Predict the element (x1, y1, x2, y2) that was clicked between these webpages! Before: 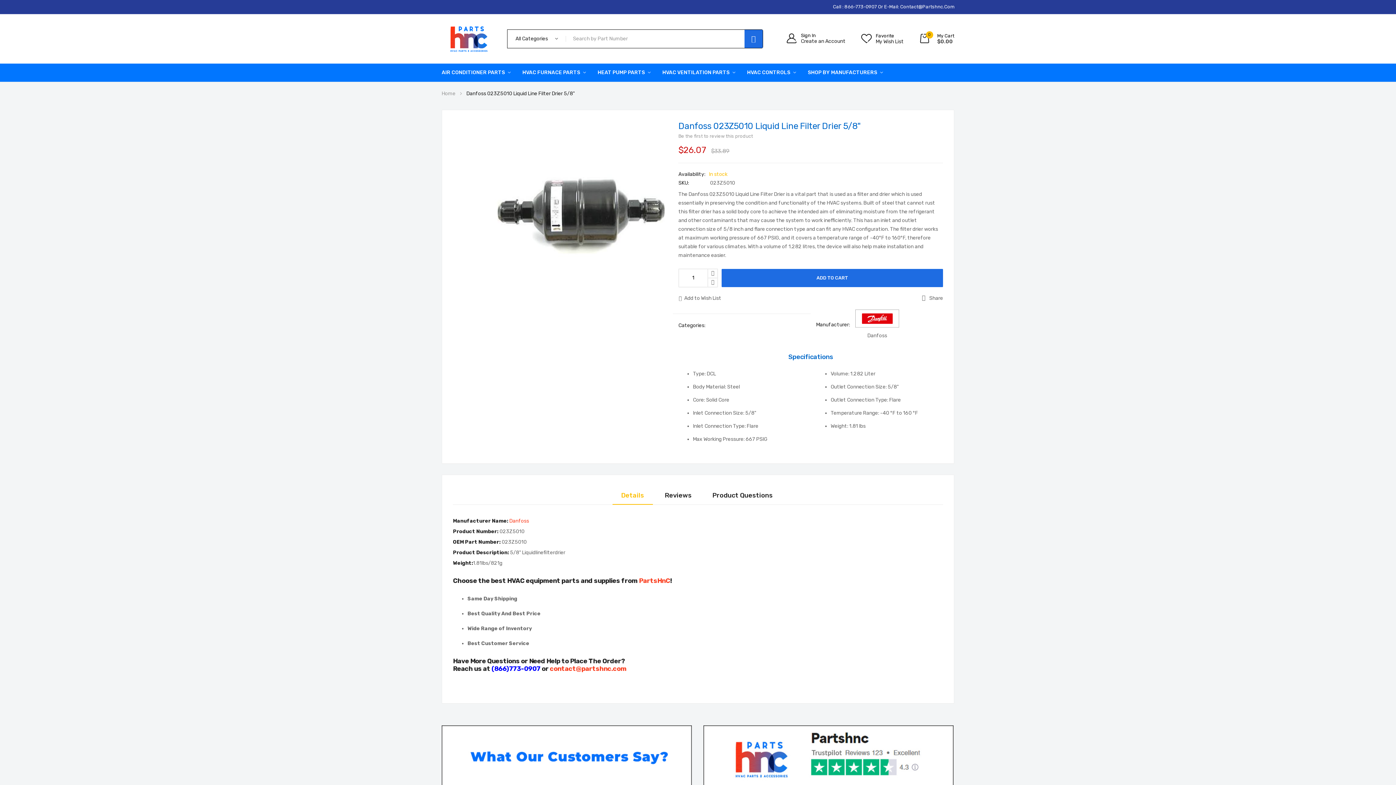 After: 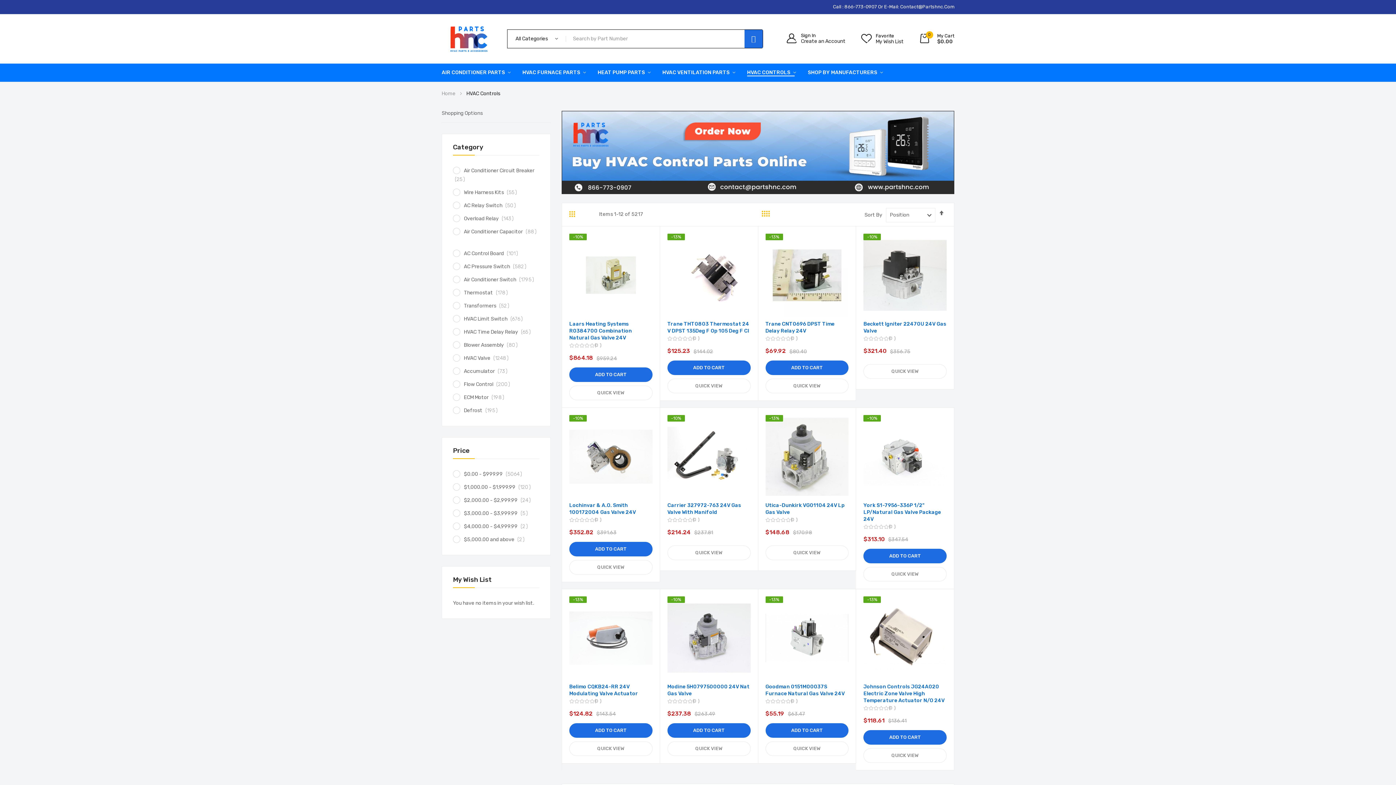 Action: bbox: (742, 63, 799, 81) label: HVAC CONTROLS